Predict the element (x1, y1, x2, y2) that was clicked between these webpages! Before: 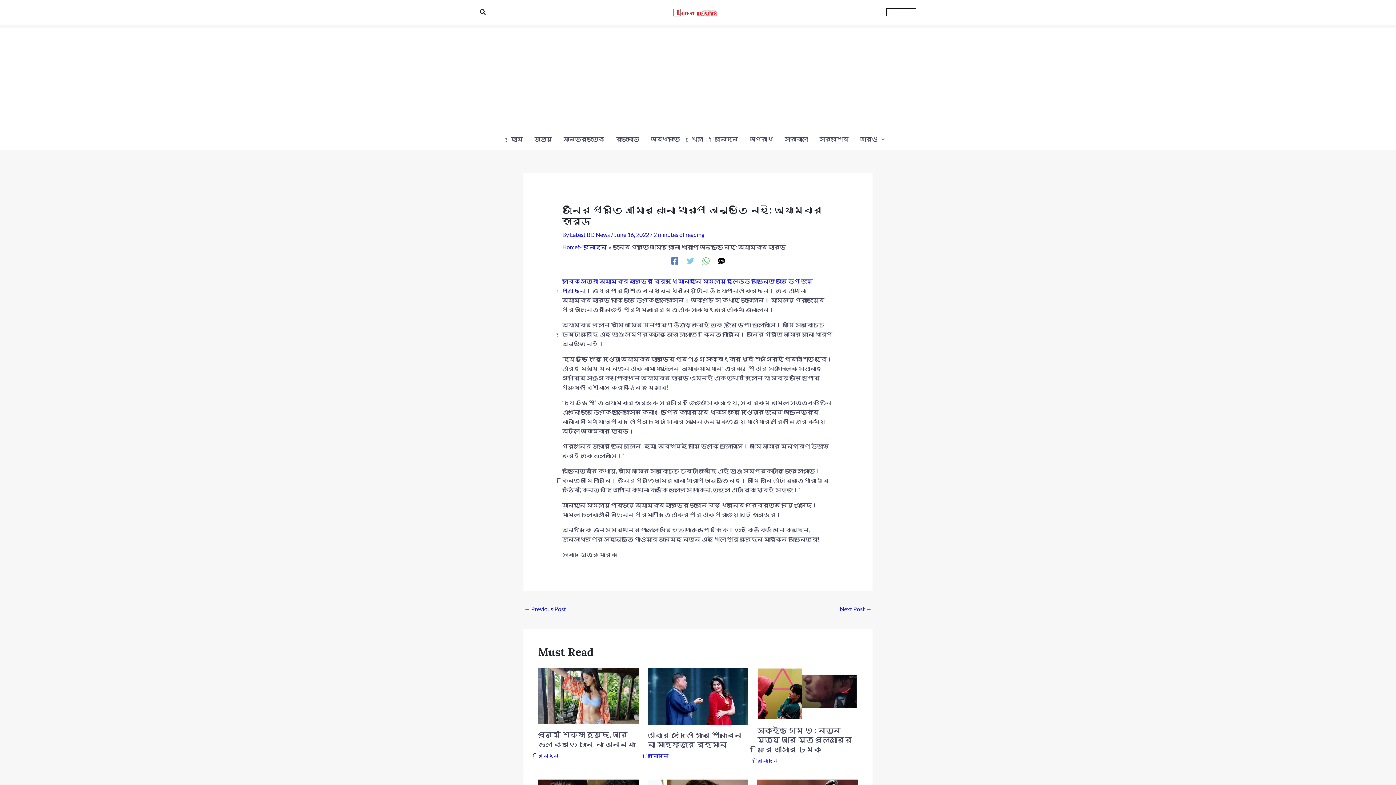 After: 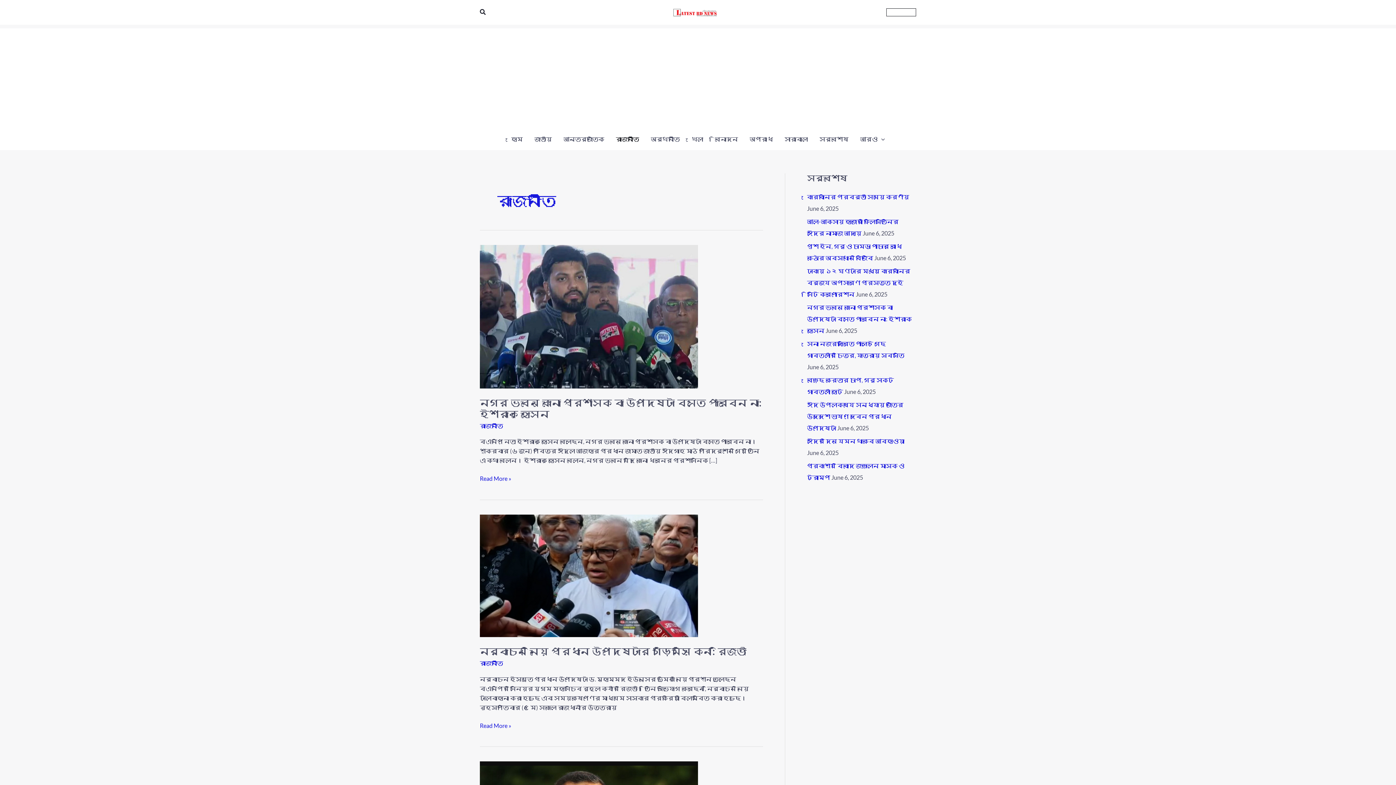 Action: bbox: (610, 133, 645, 144) label: রাজনীতি